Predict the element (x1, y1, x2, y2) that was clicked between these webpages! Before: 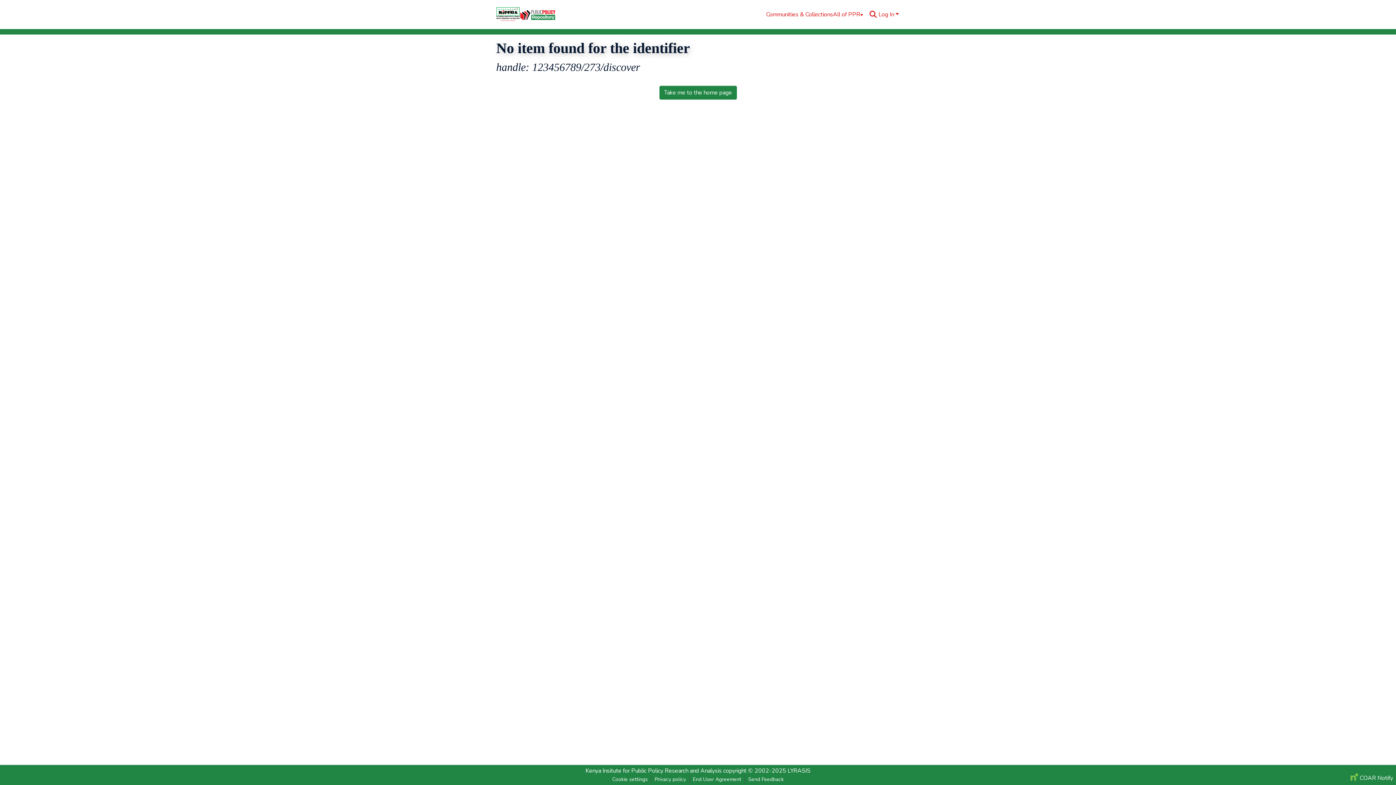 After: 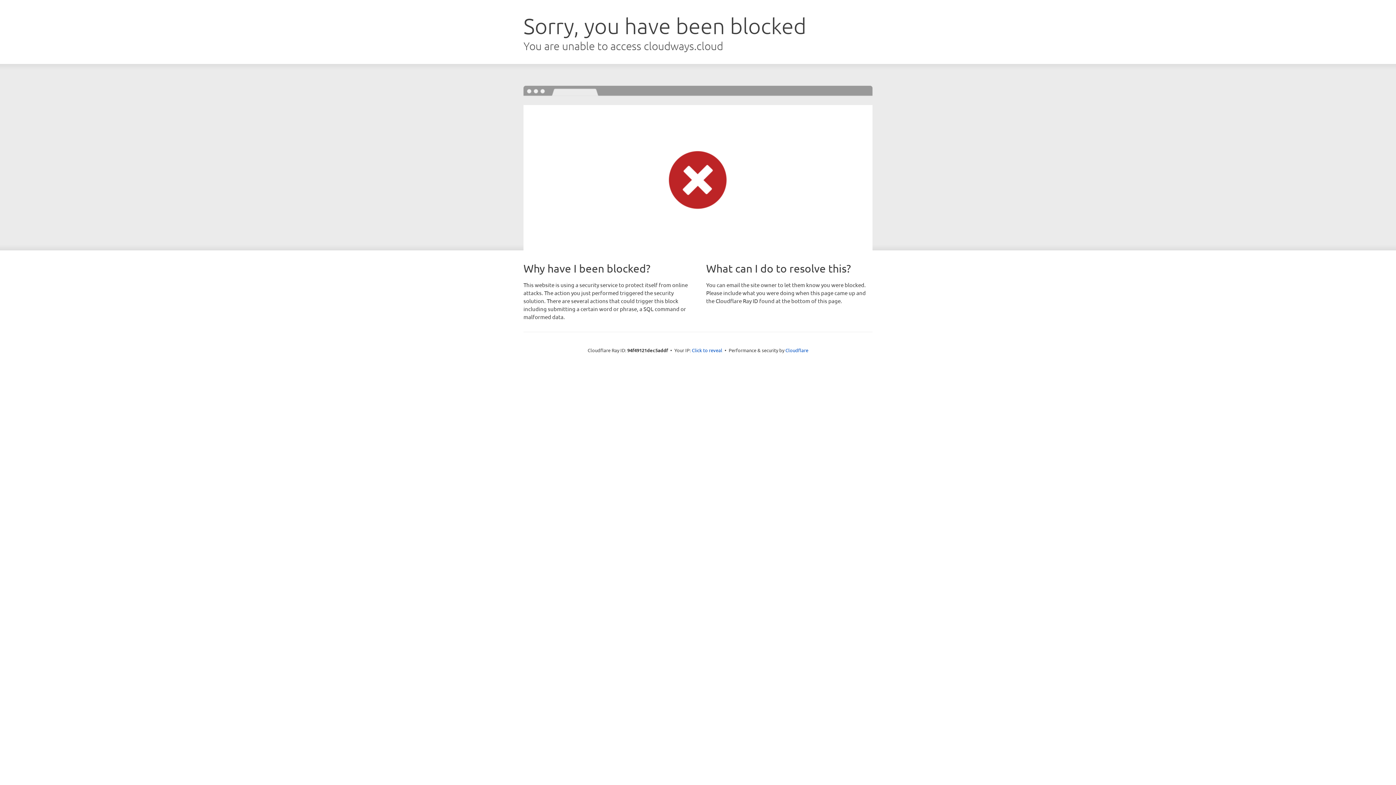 Action: bbox: (585, 767, 722, 775) label: Kenya Insitute for Public Policy Research and Analysis